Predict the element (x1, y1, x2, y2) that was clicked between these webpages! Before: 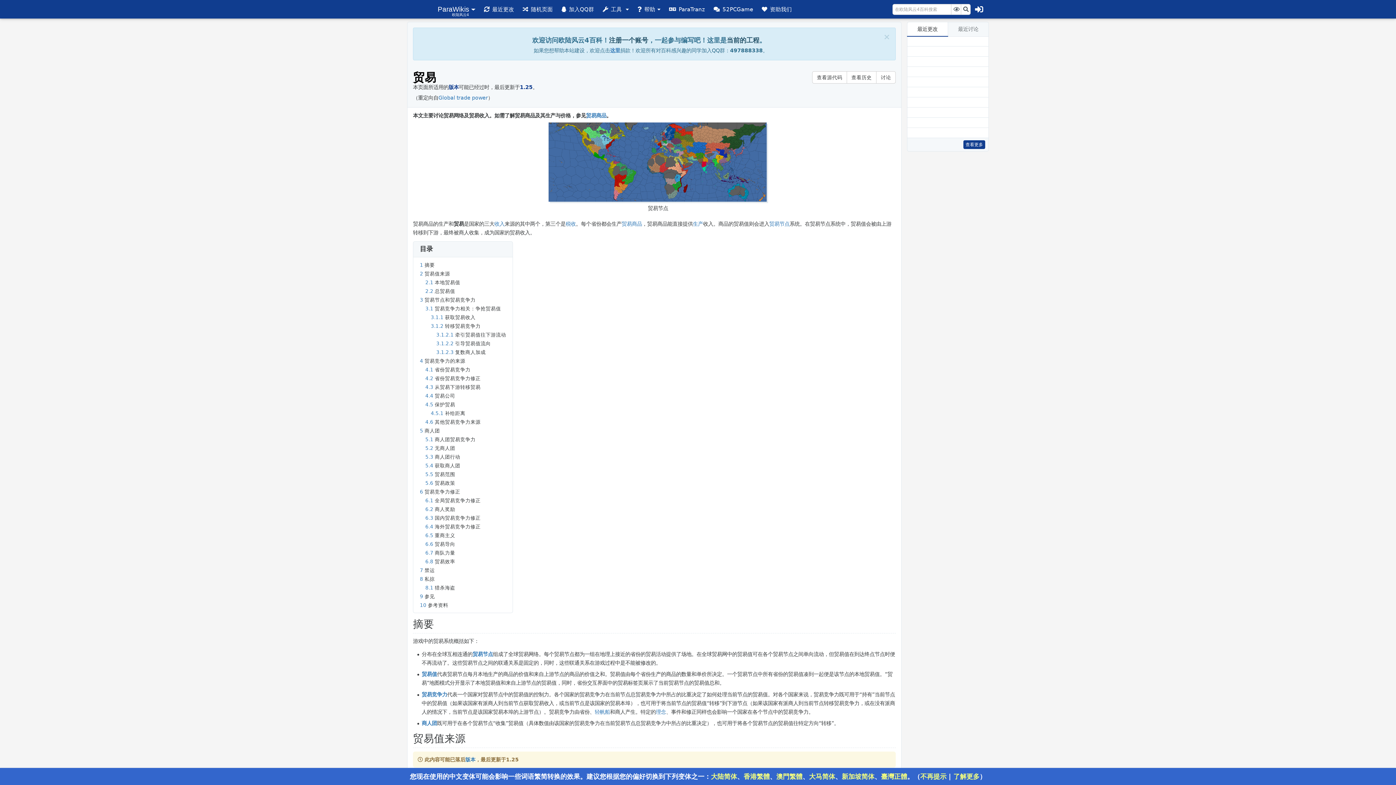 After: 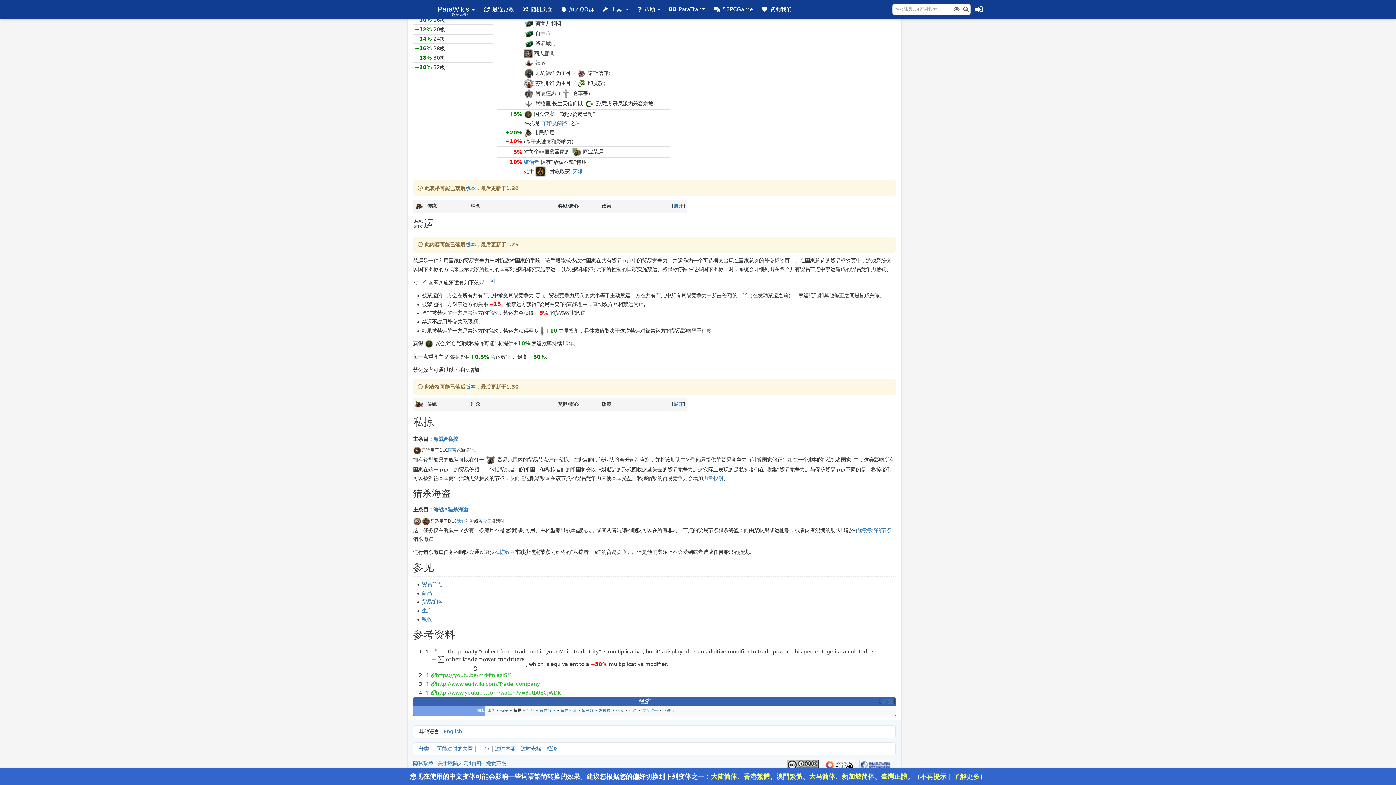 Action: bbox: (420, 576, 434, 582) label: 8 私掠